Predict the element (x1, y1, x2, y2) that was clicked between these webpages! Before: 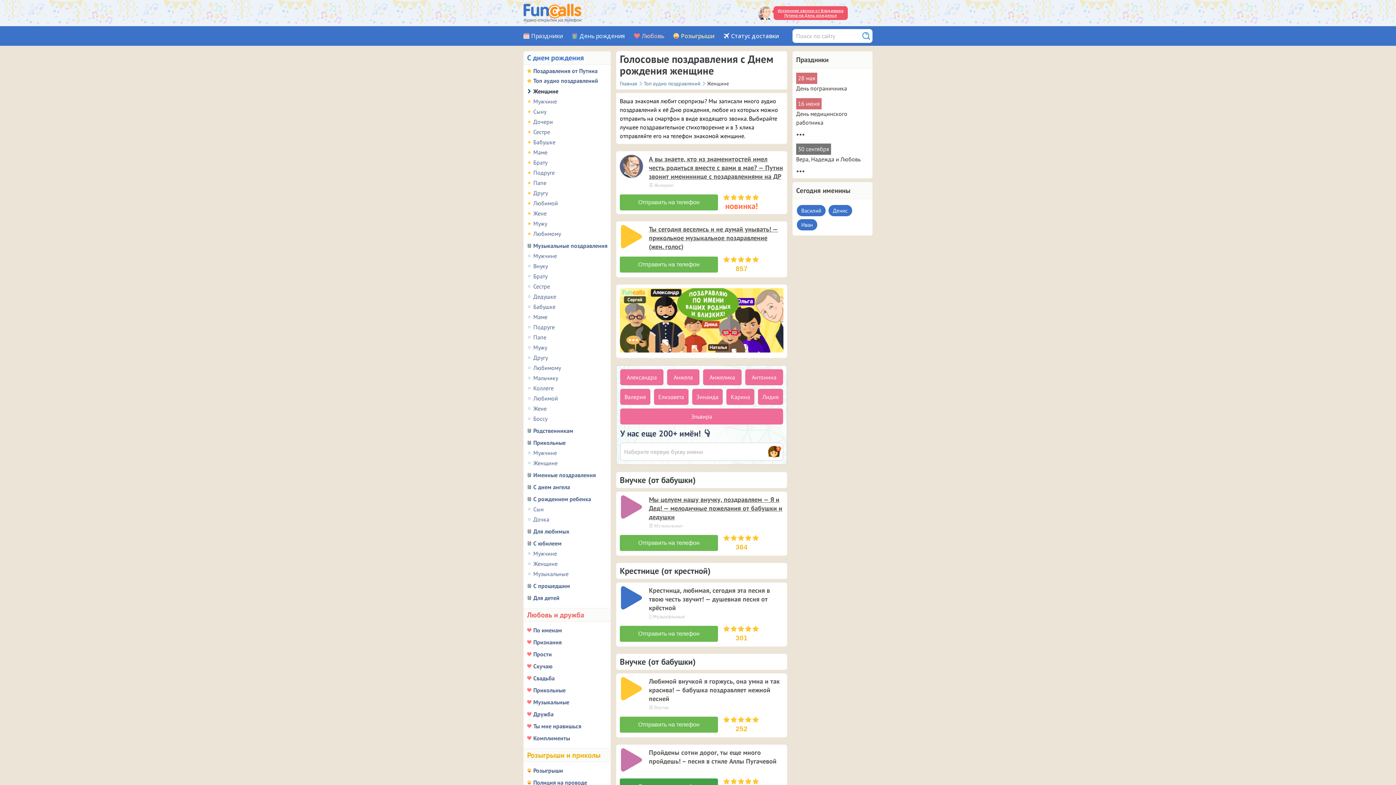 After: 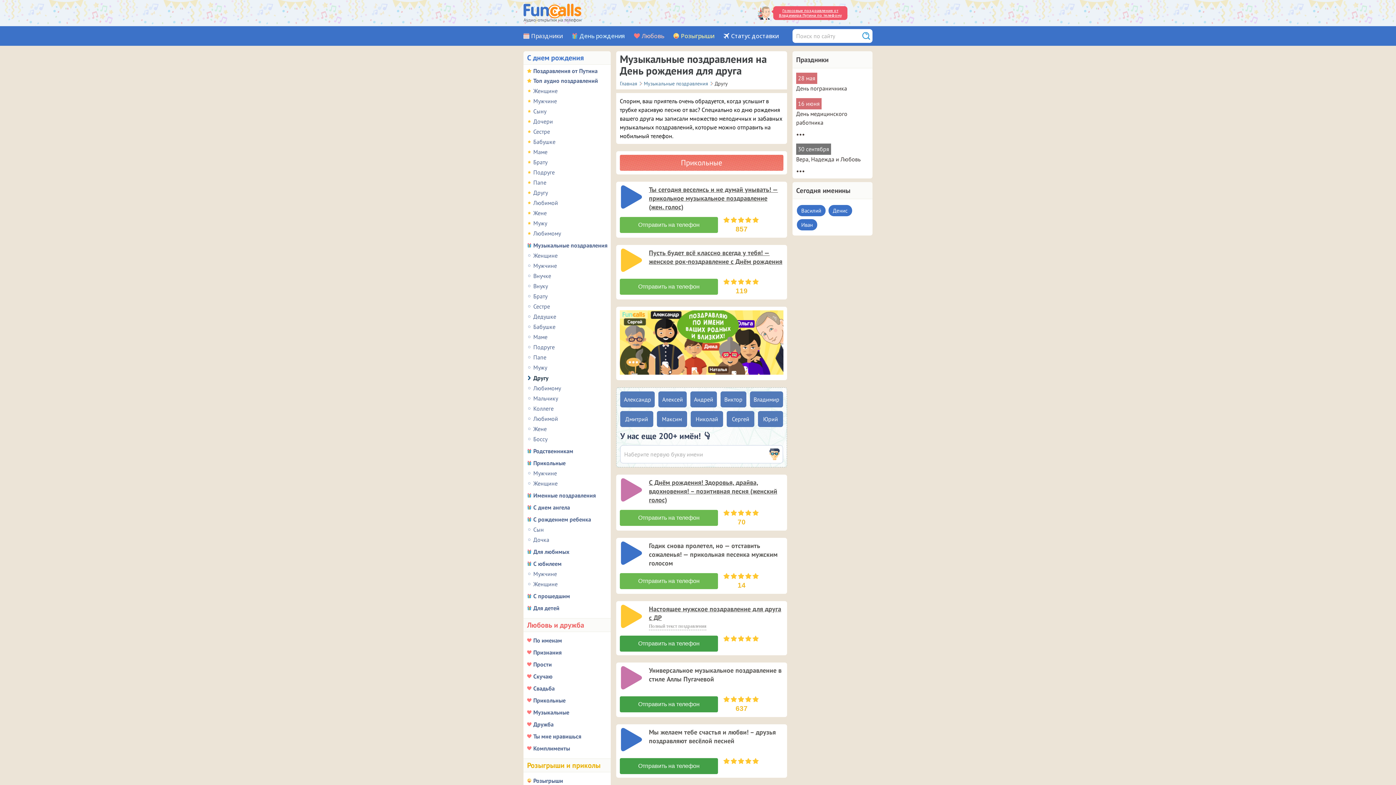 Action: bbox: (527, 354, 548, 361) label: Другу